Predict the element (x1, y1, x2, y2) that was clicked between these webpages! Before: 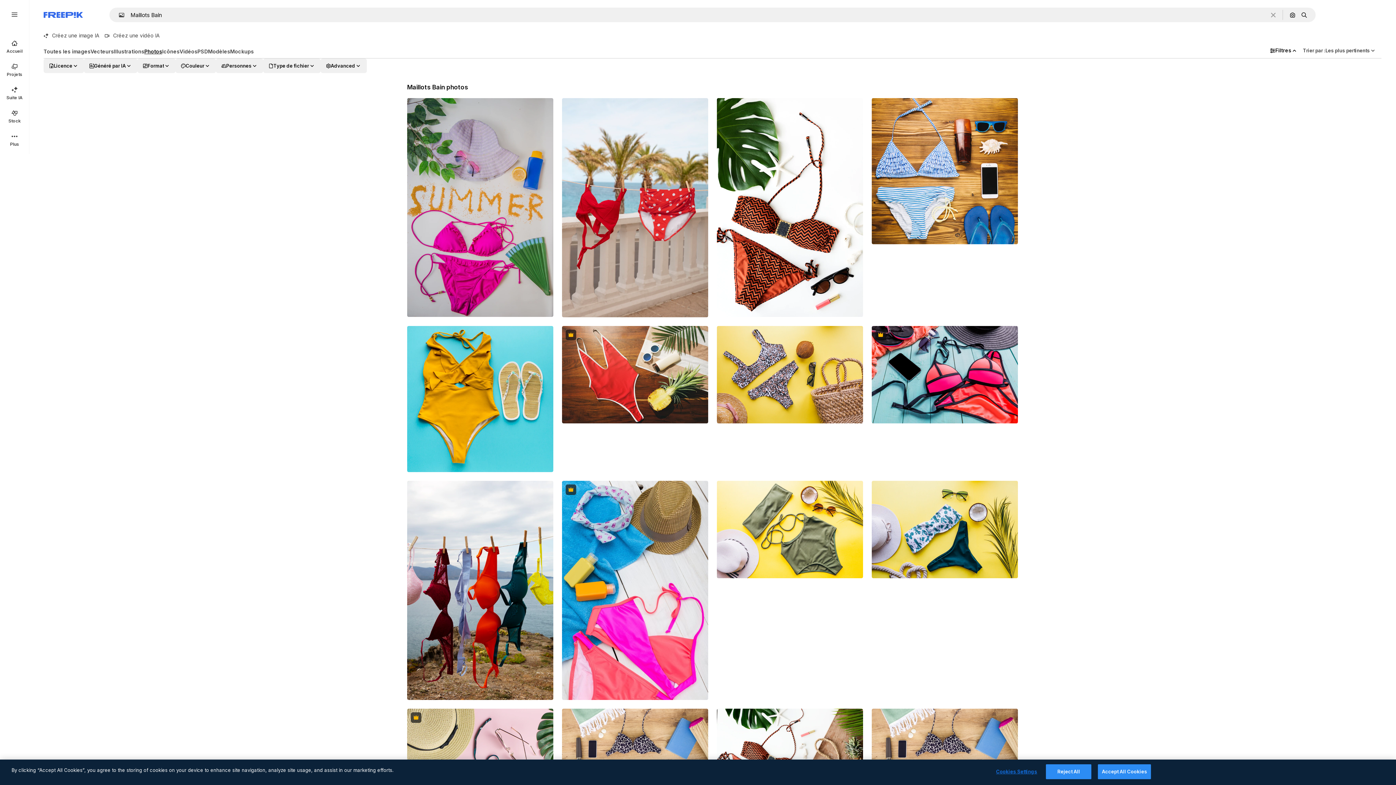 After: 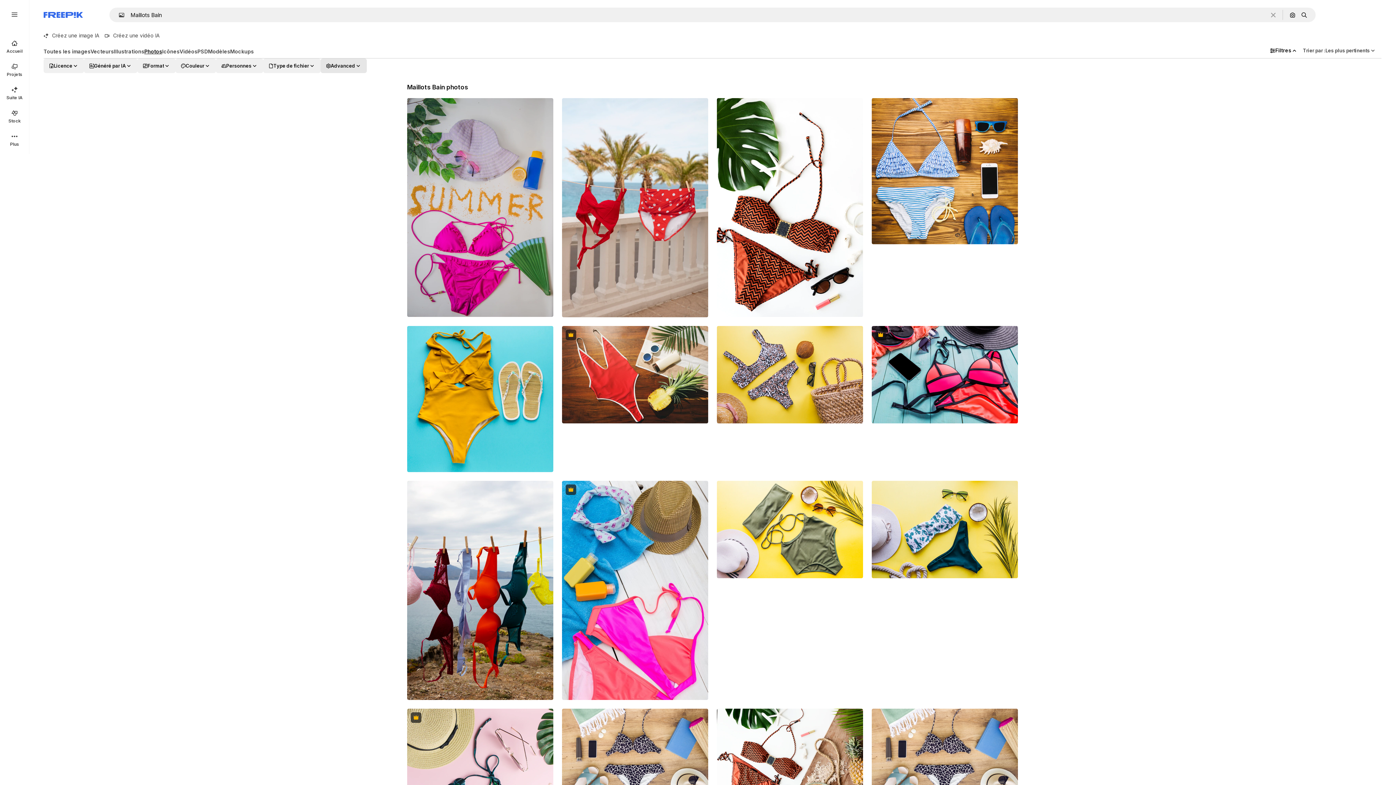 Action: bbox: (320, 58, 366, 73) label: advancedSearch options